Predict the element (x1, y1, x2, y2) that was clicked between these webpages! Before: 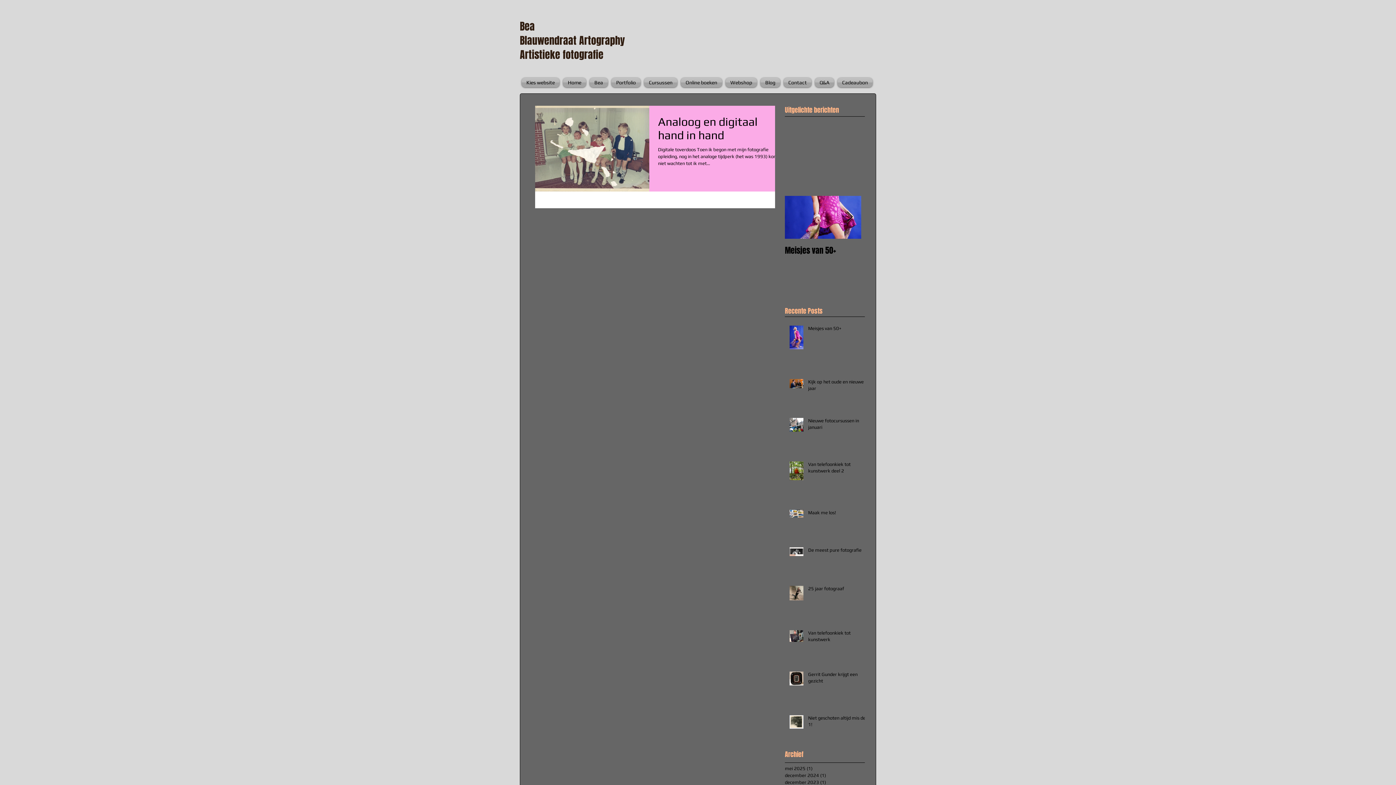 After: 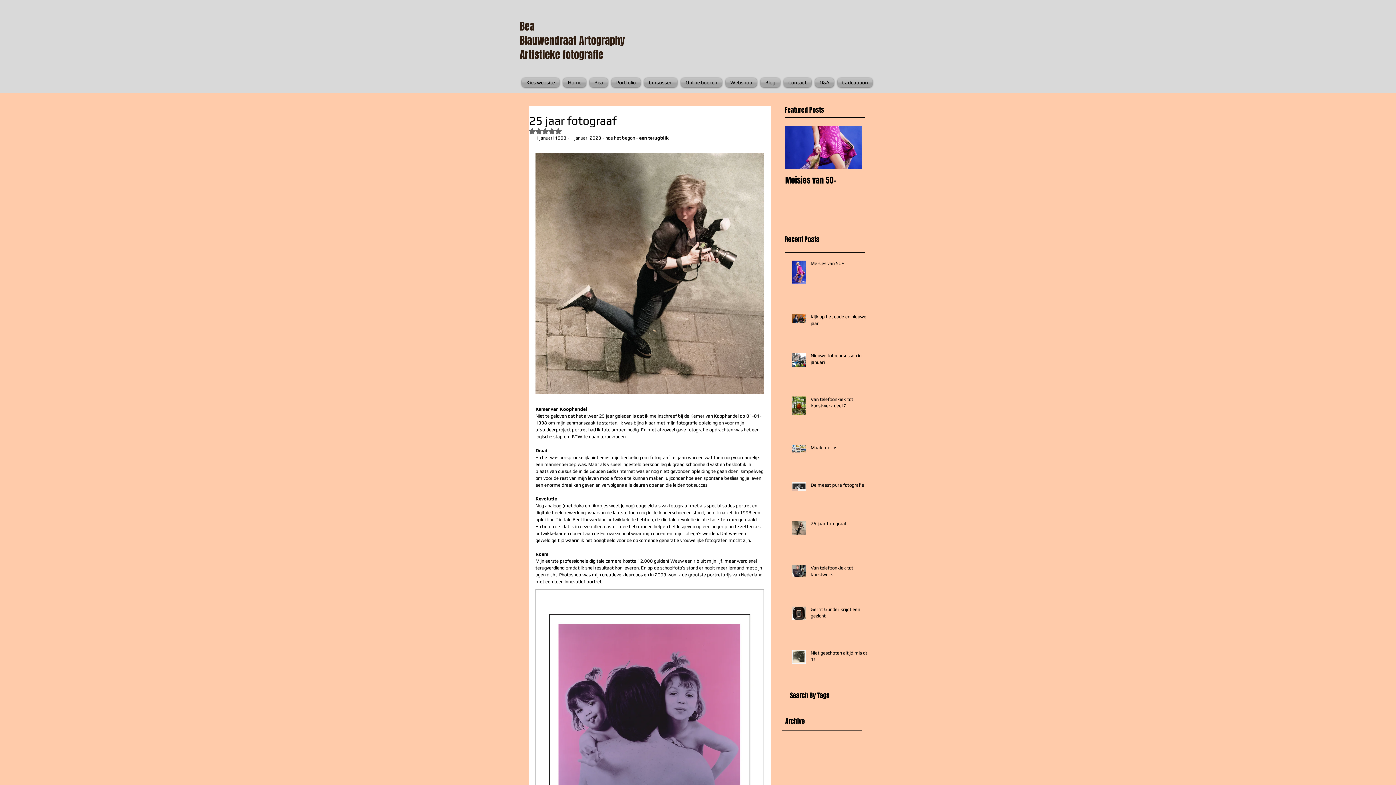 Action: label: 25 jaar fotograaf bbox: (808, 585, 869, 595)